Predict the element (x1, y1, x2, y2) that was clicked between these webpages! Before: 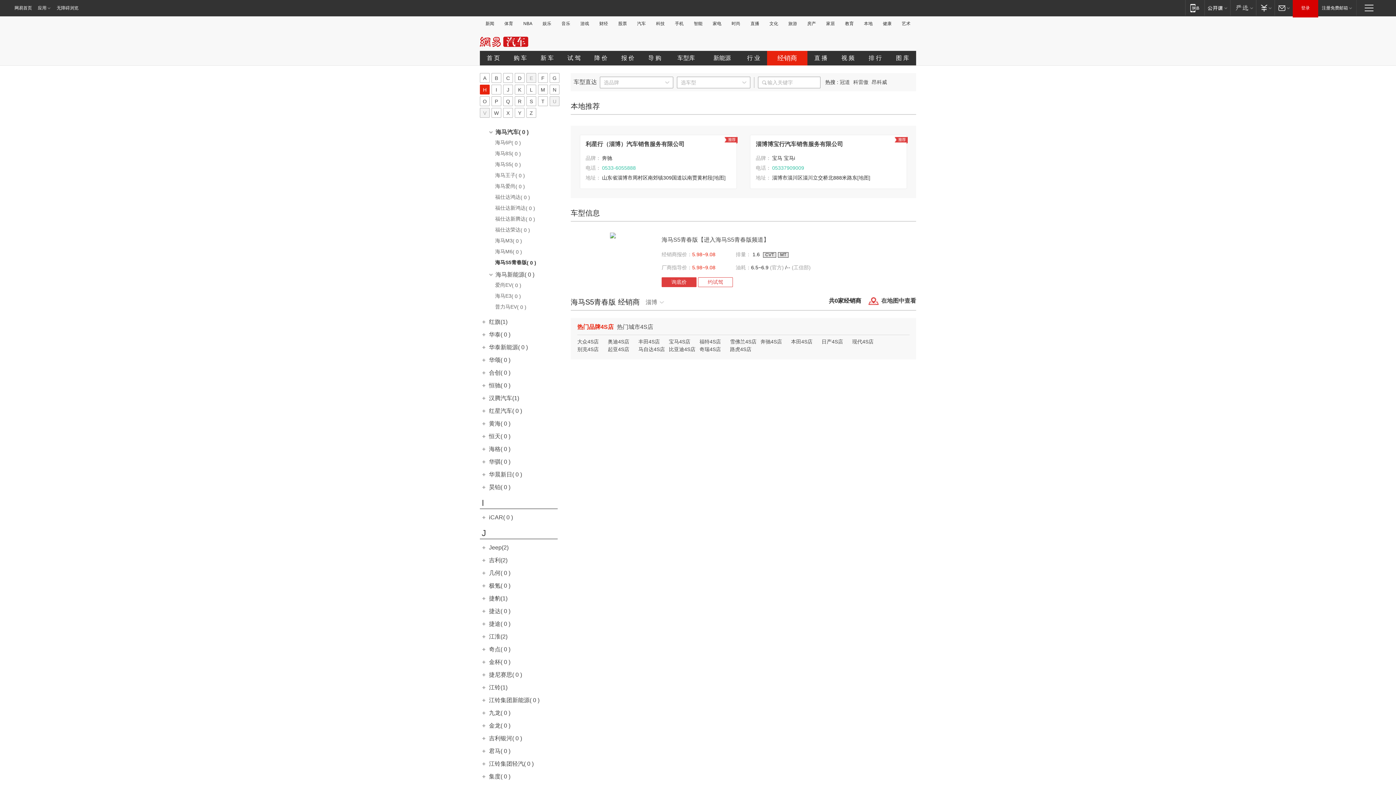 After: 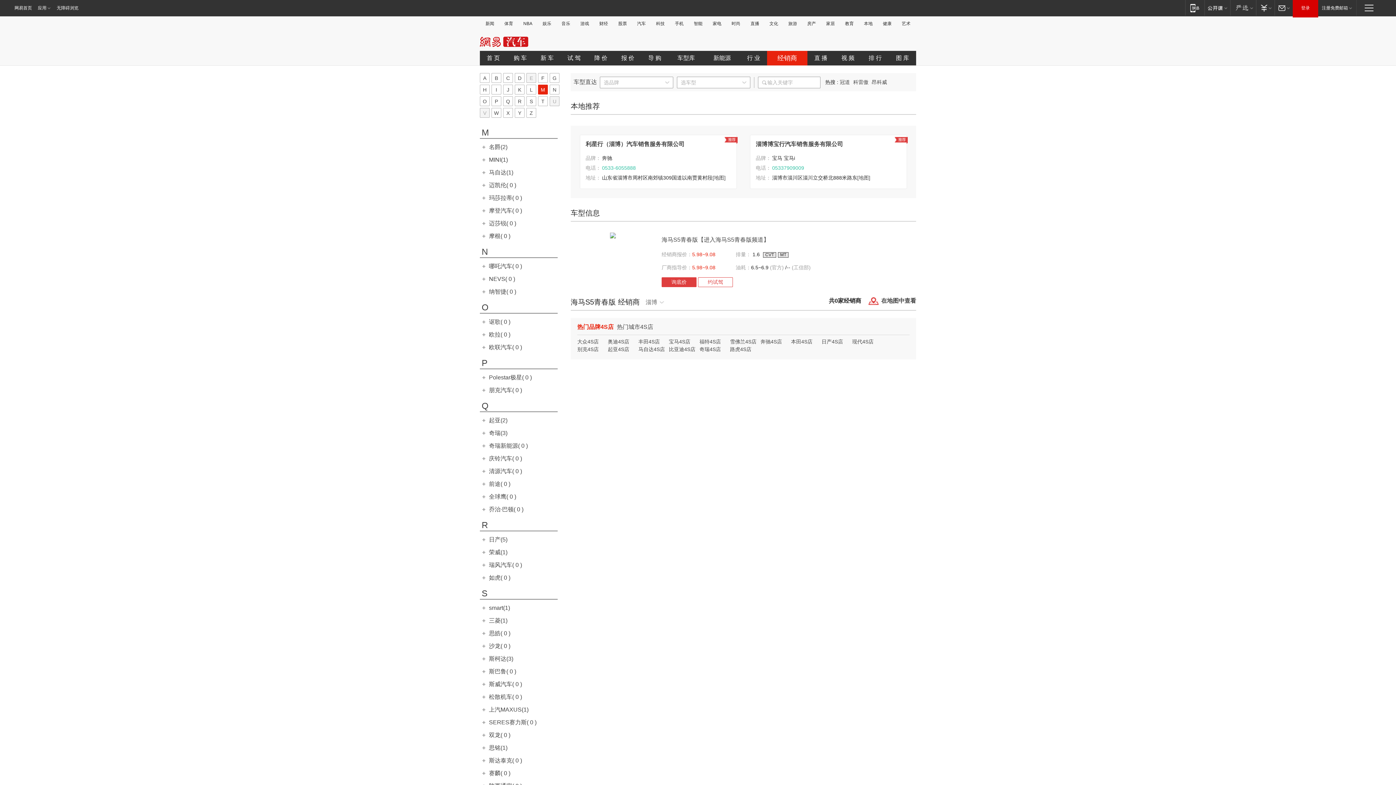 Action: bbox: (538, 84, 548, 94) label: M